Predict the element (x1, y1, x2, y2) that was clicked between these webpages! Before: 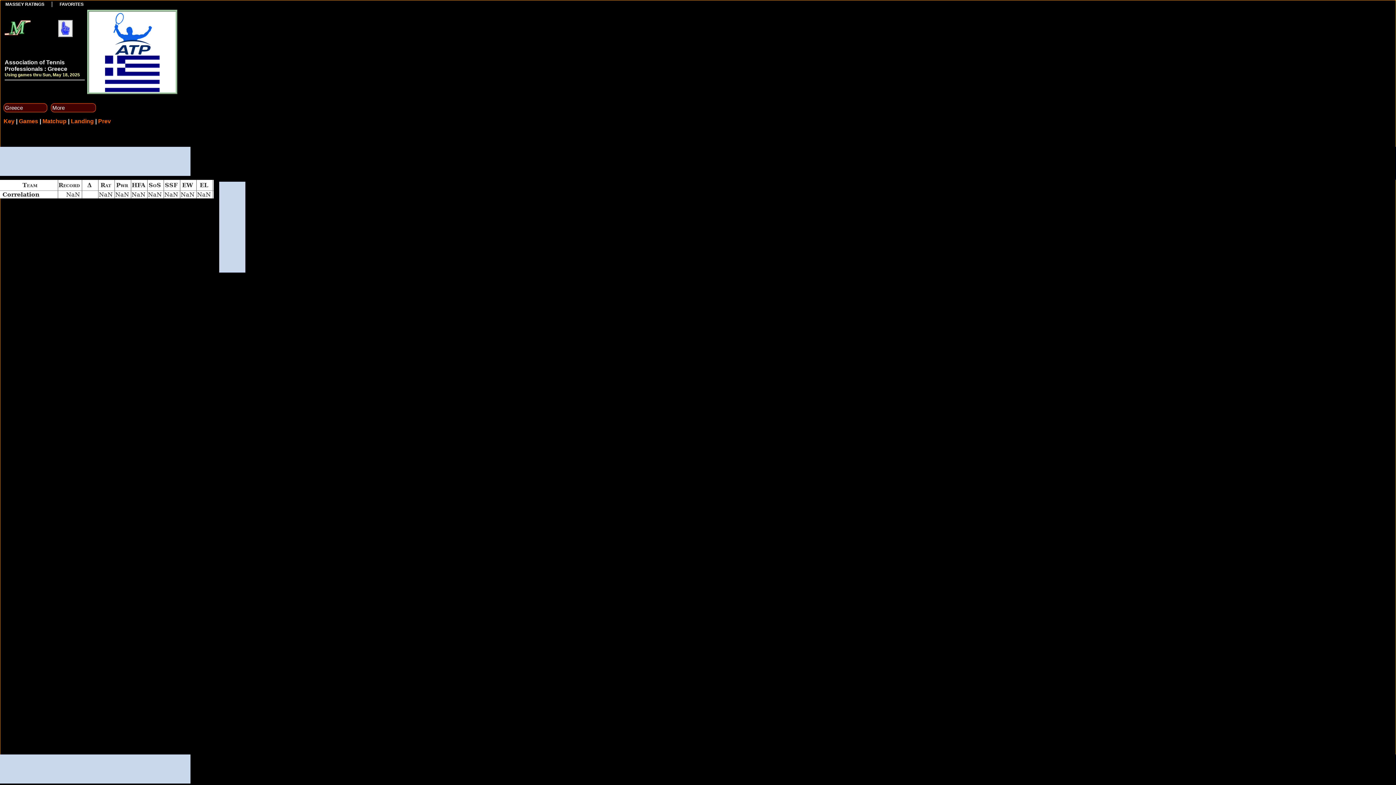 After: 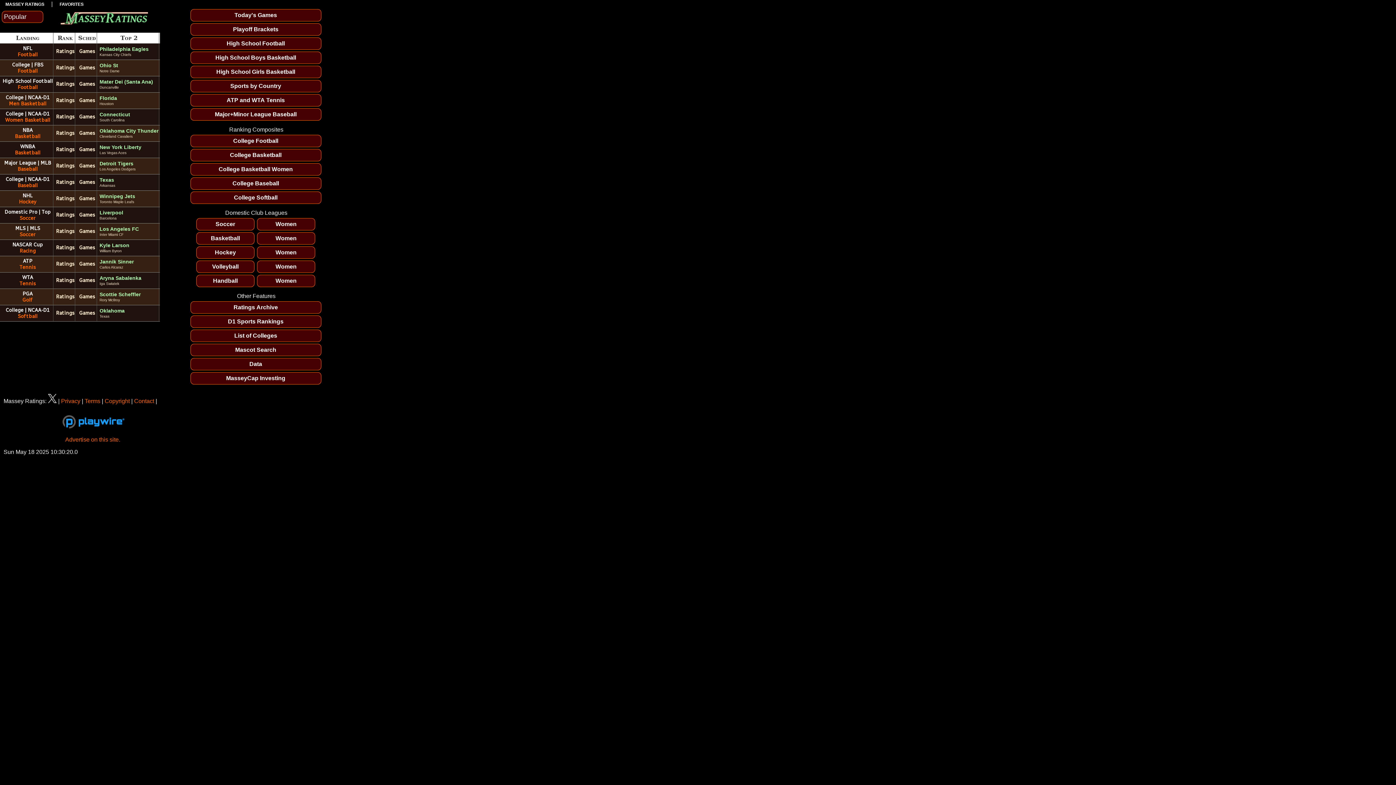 Action: label: MASSEY RATINGS bbox: (5, 1, 44, 6)